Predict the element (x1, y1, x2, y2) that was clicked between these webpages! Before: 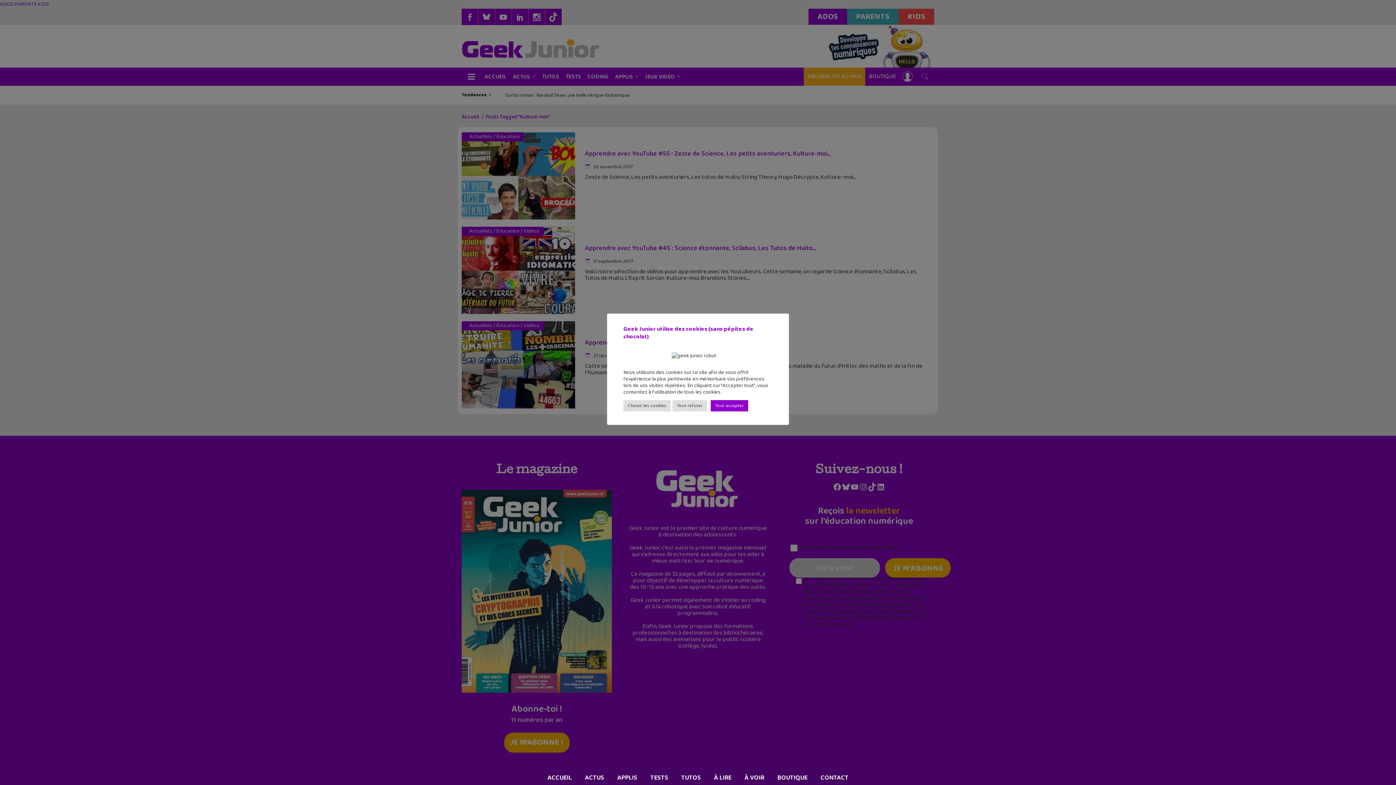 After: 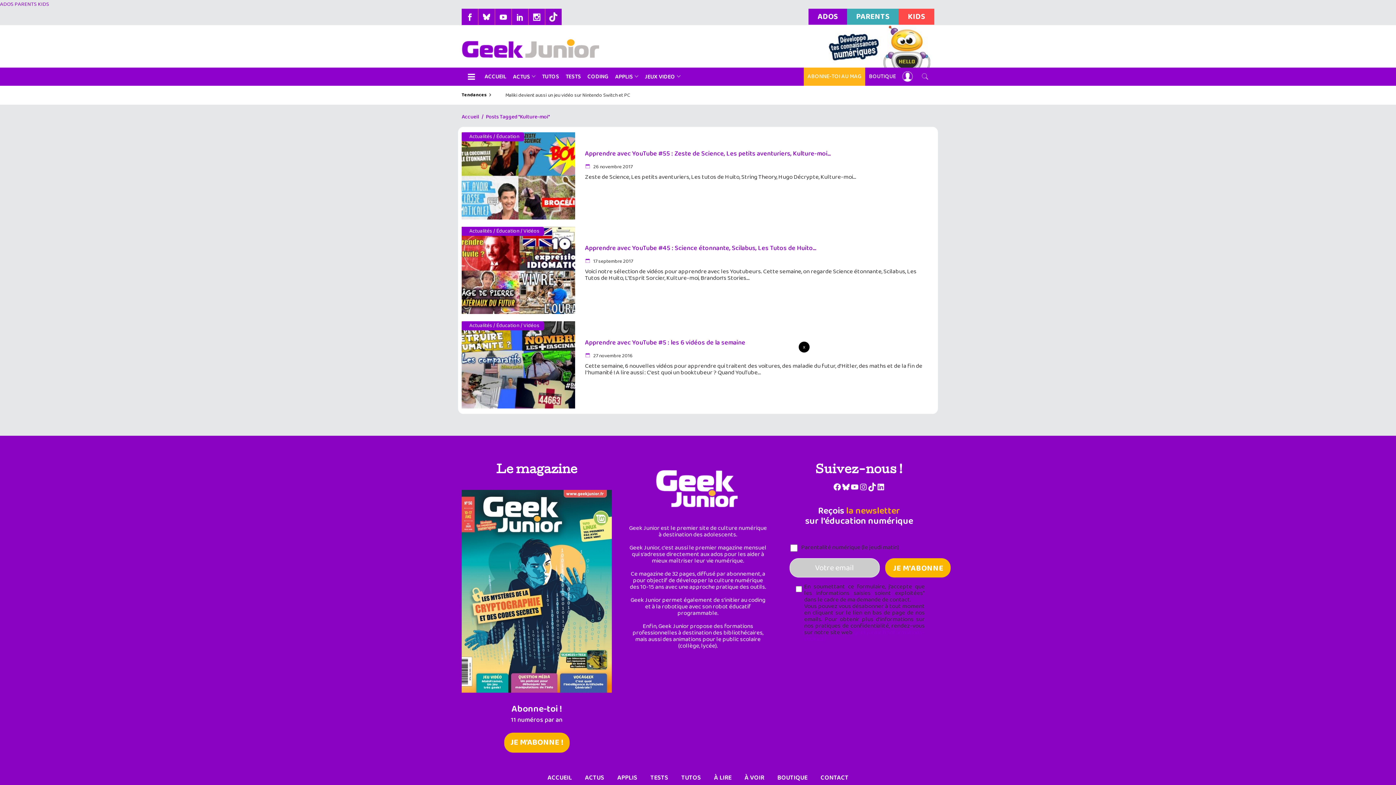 Action: bbox: (672, 400, 707, 411) label: Tout refuser